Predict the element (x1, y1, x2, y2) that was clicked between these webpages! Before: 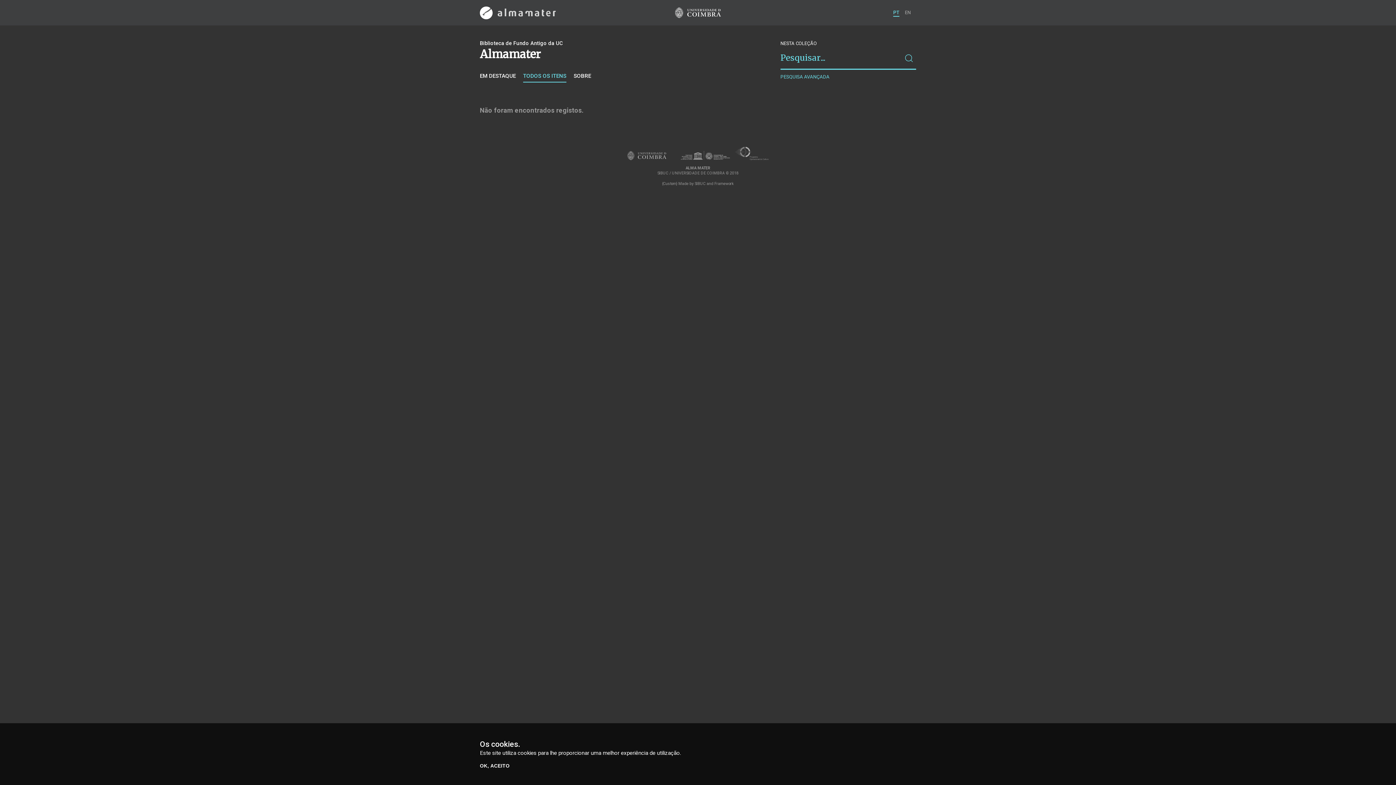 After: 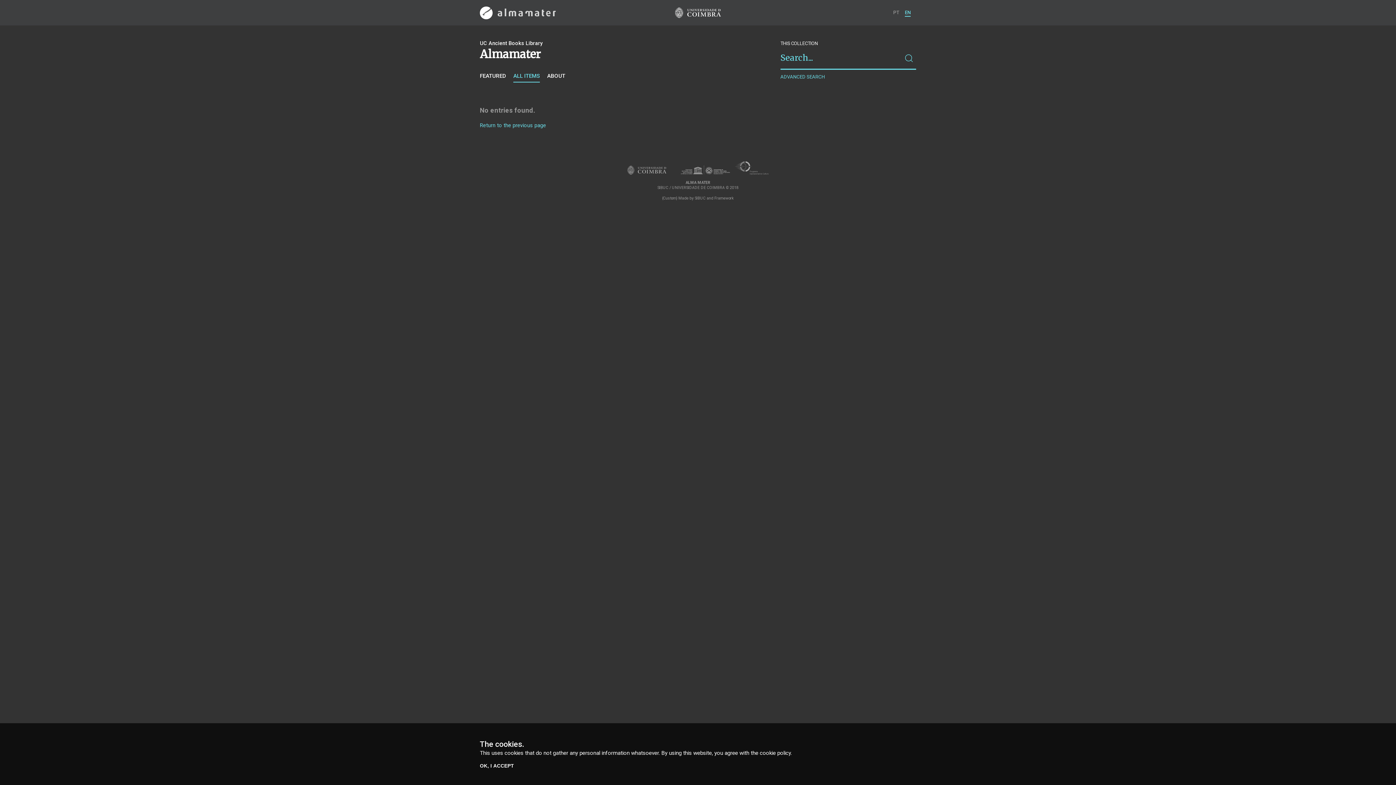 Action: bbox: (905, 8, 910, 16) label: EN